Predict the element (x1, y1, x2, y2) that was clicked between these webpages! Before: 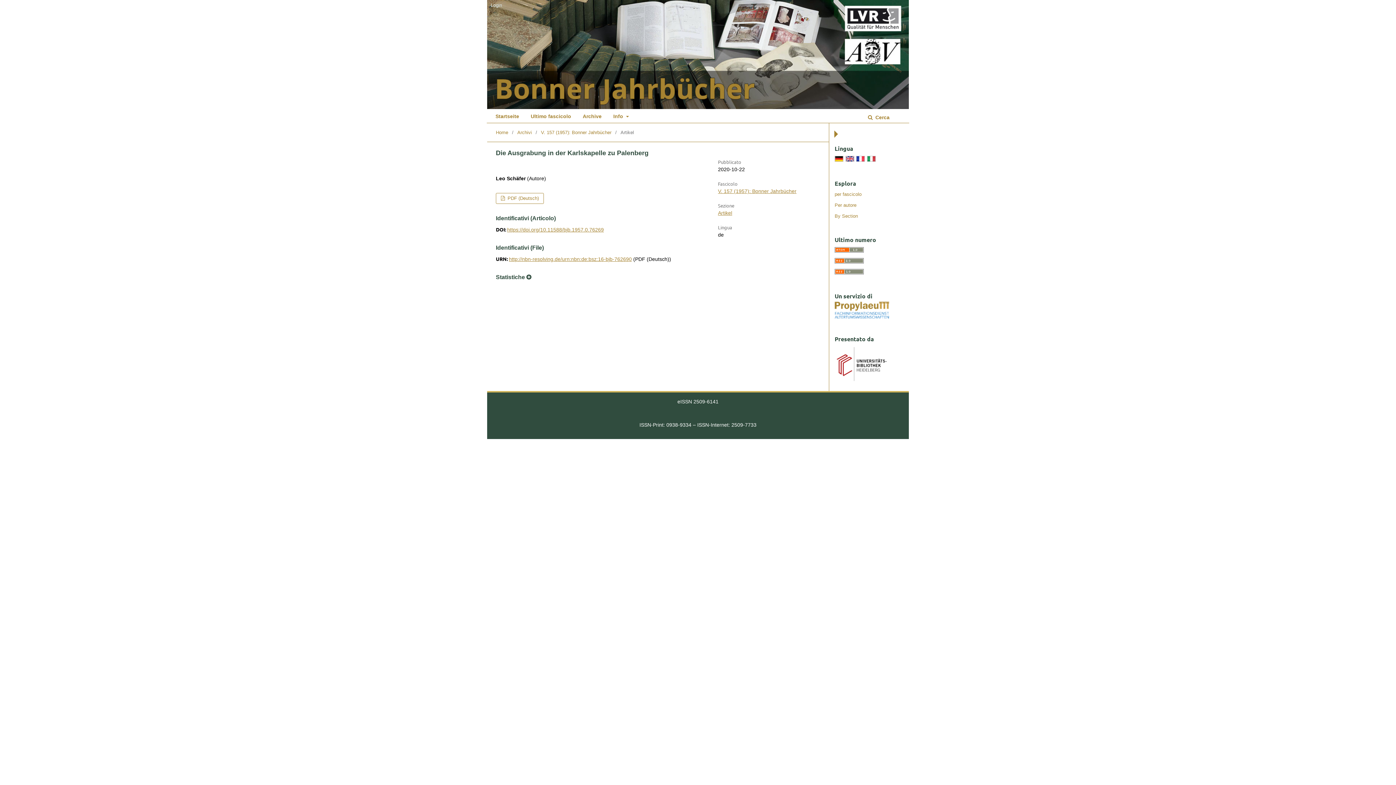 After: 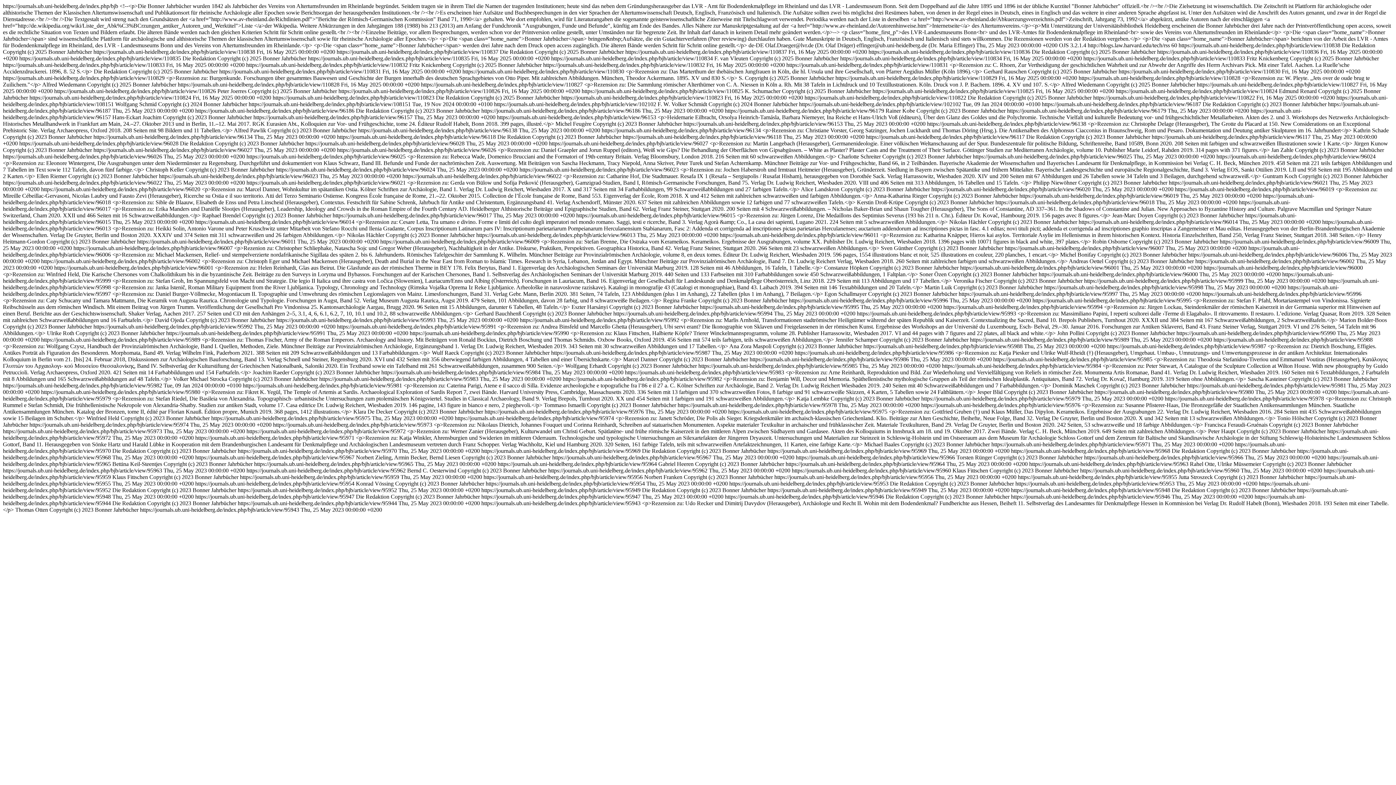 Action: bbox: (834, 258, 864, 264)